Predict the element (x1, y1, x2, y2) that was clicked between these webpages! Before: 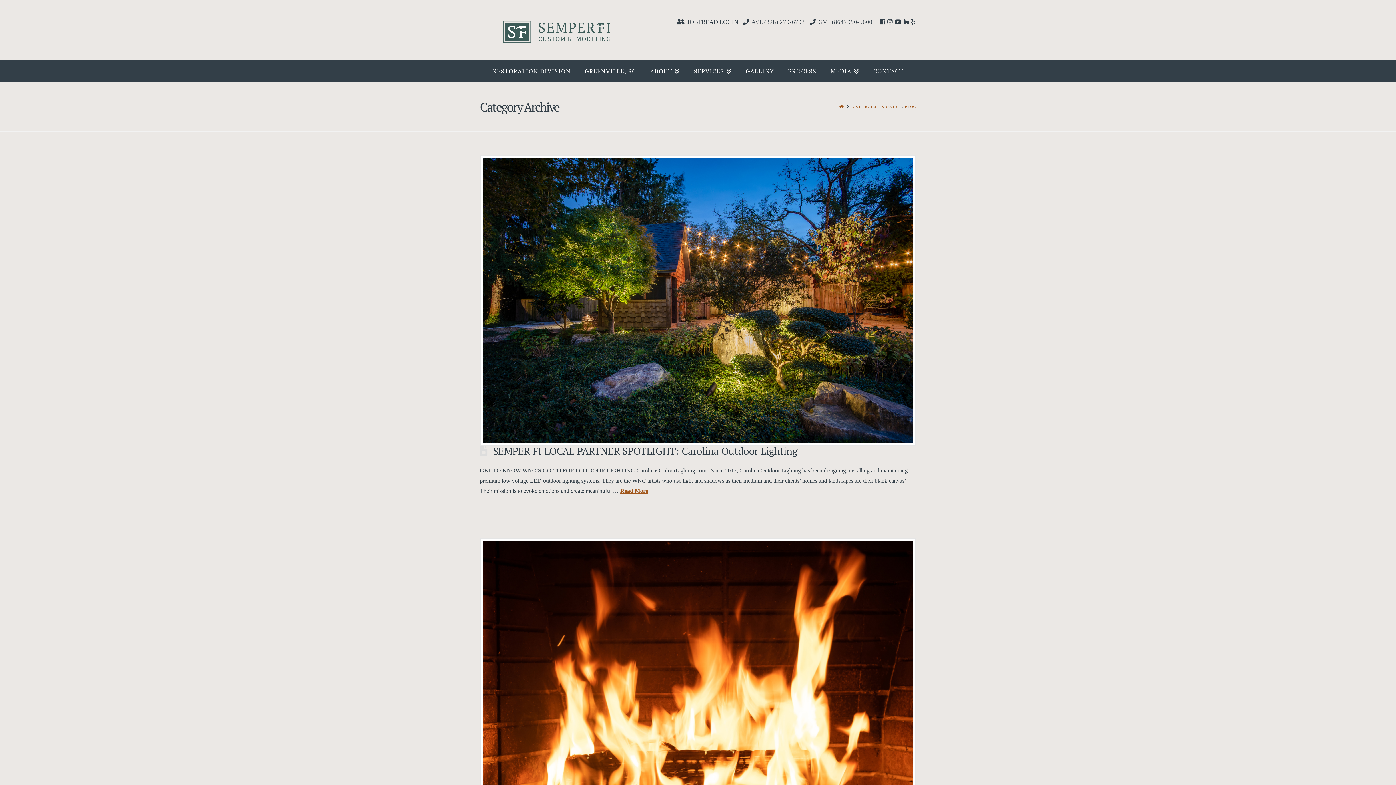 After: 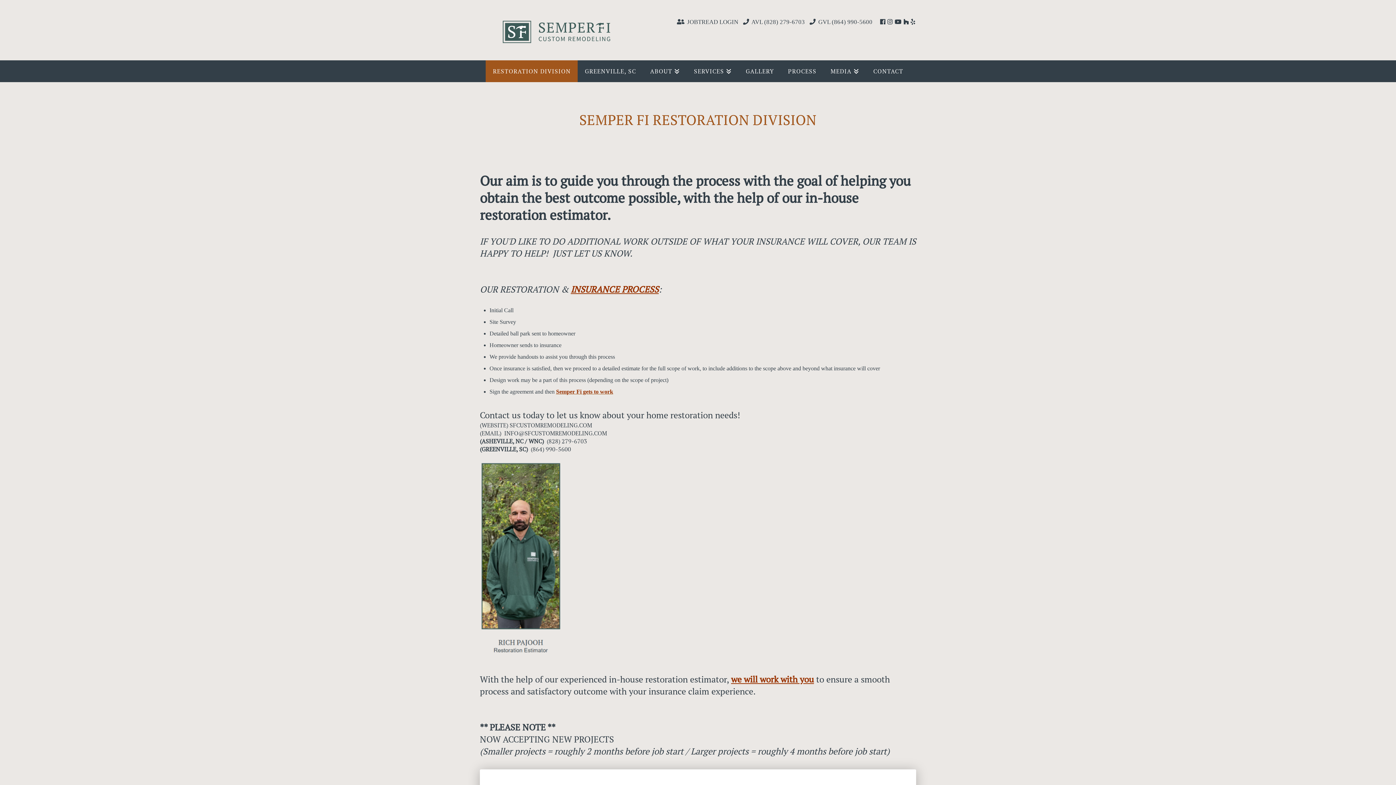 Action: label: RESTORATION DIVISION bbox: (485, 60, 577, 82)